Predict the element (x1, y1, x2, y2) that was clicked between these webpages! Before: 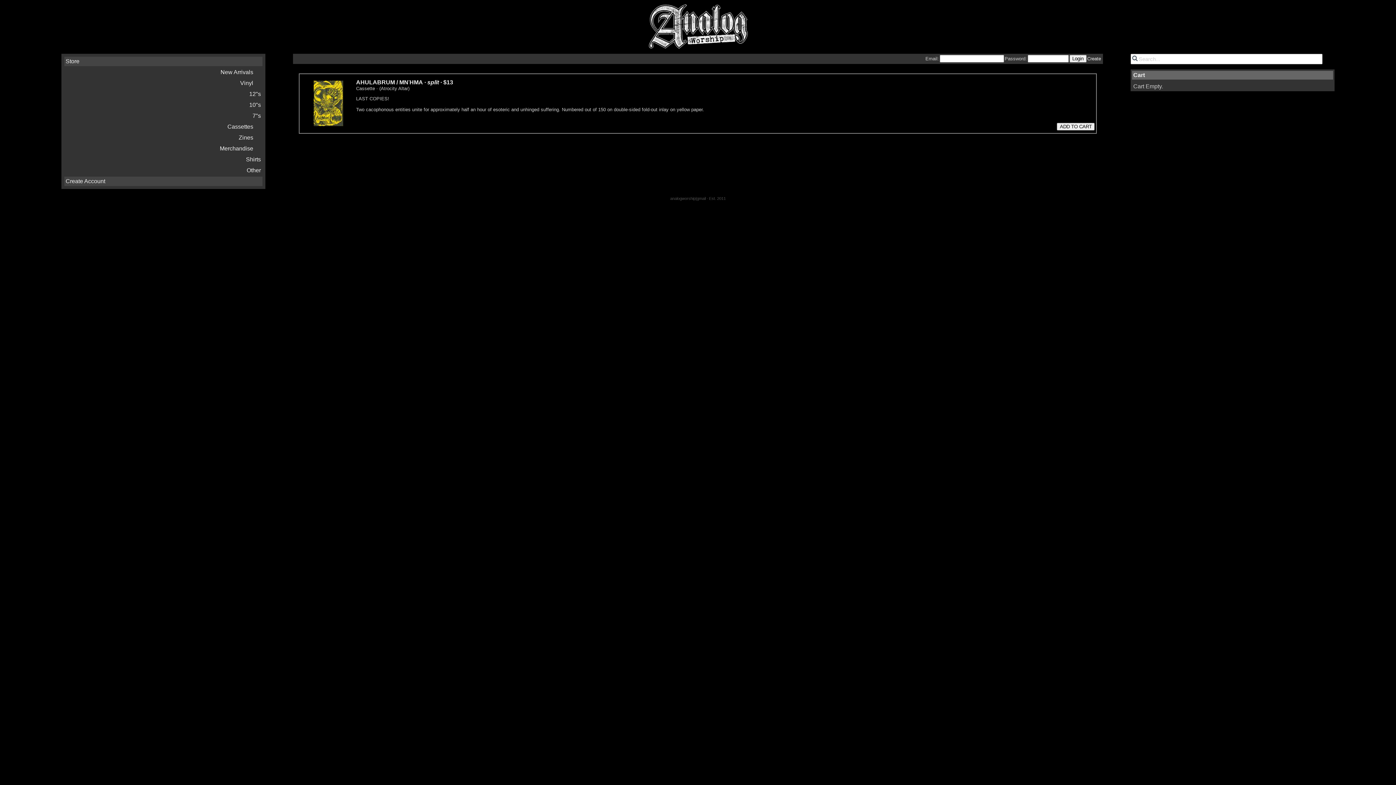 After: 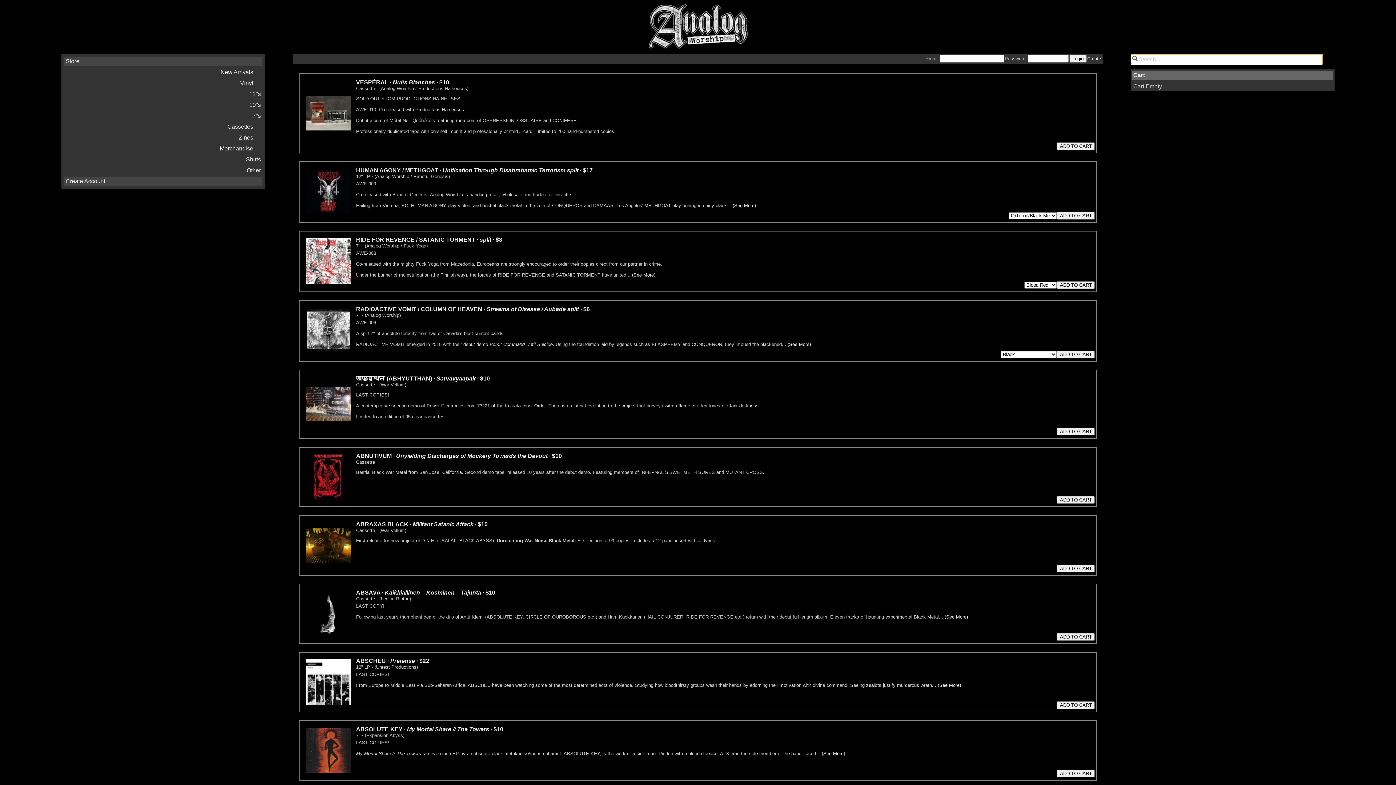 Action: bbox: (642, 47, 753, 53)